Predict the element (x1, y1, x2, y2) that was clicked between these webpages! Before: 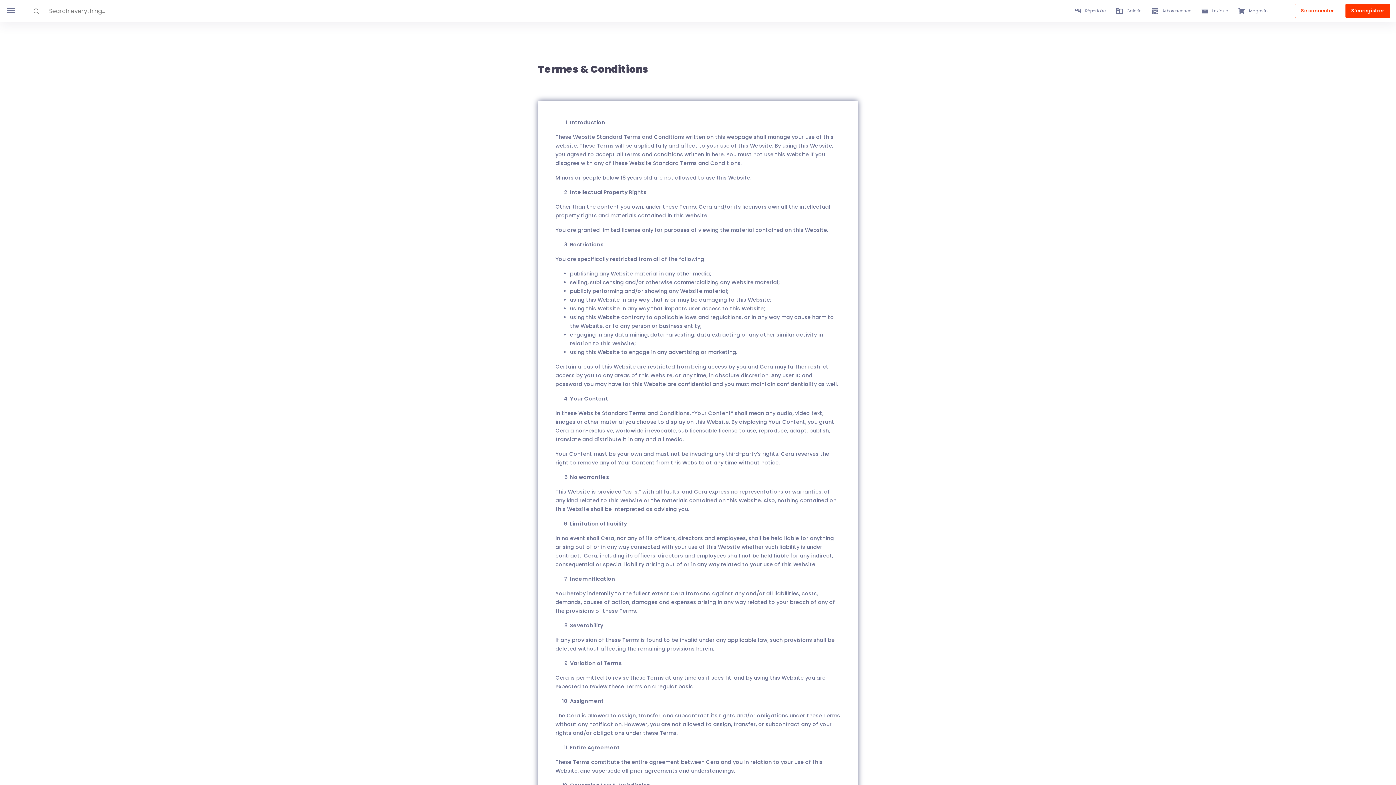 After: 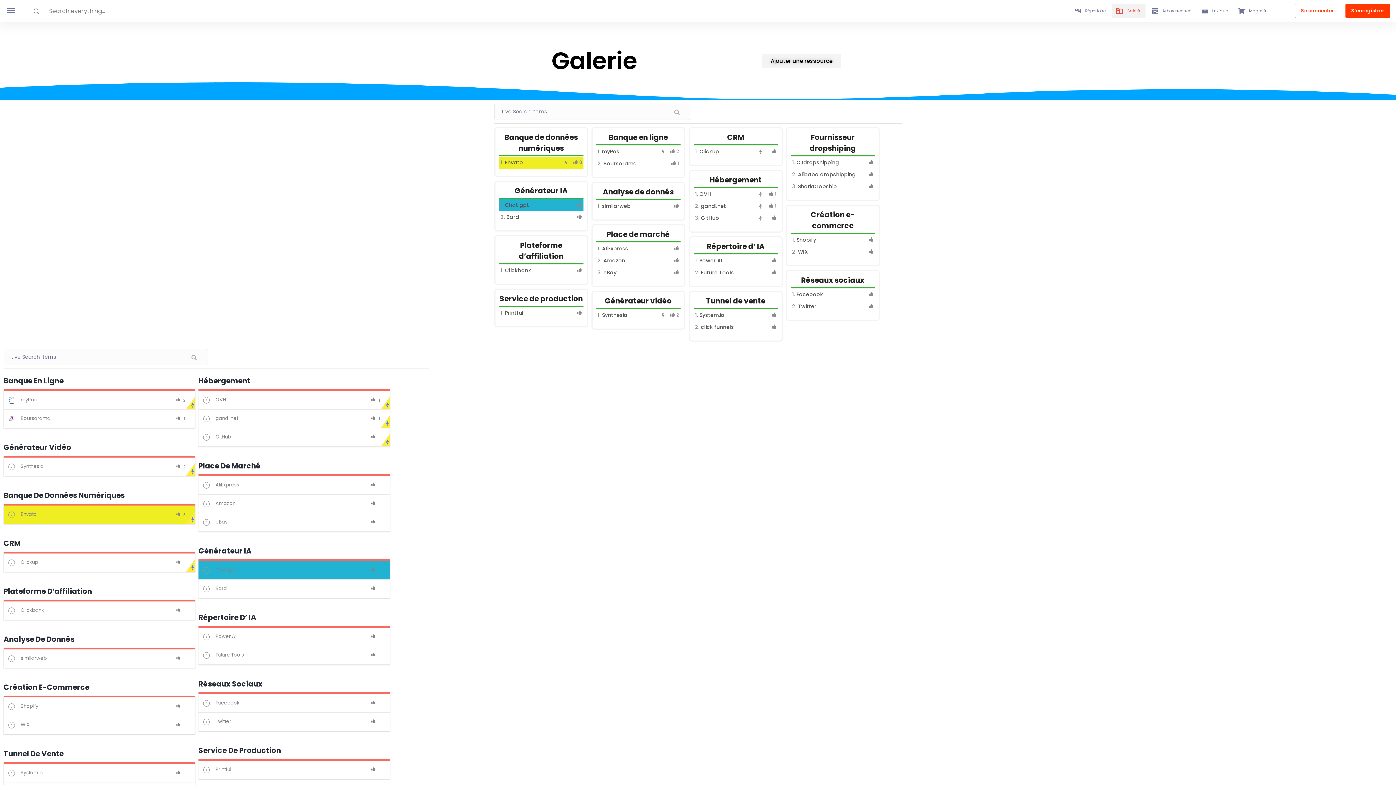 Action: label: Galerie bbox: (1111, 3, 1145, 18)